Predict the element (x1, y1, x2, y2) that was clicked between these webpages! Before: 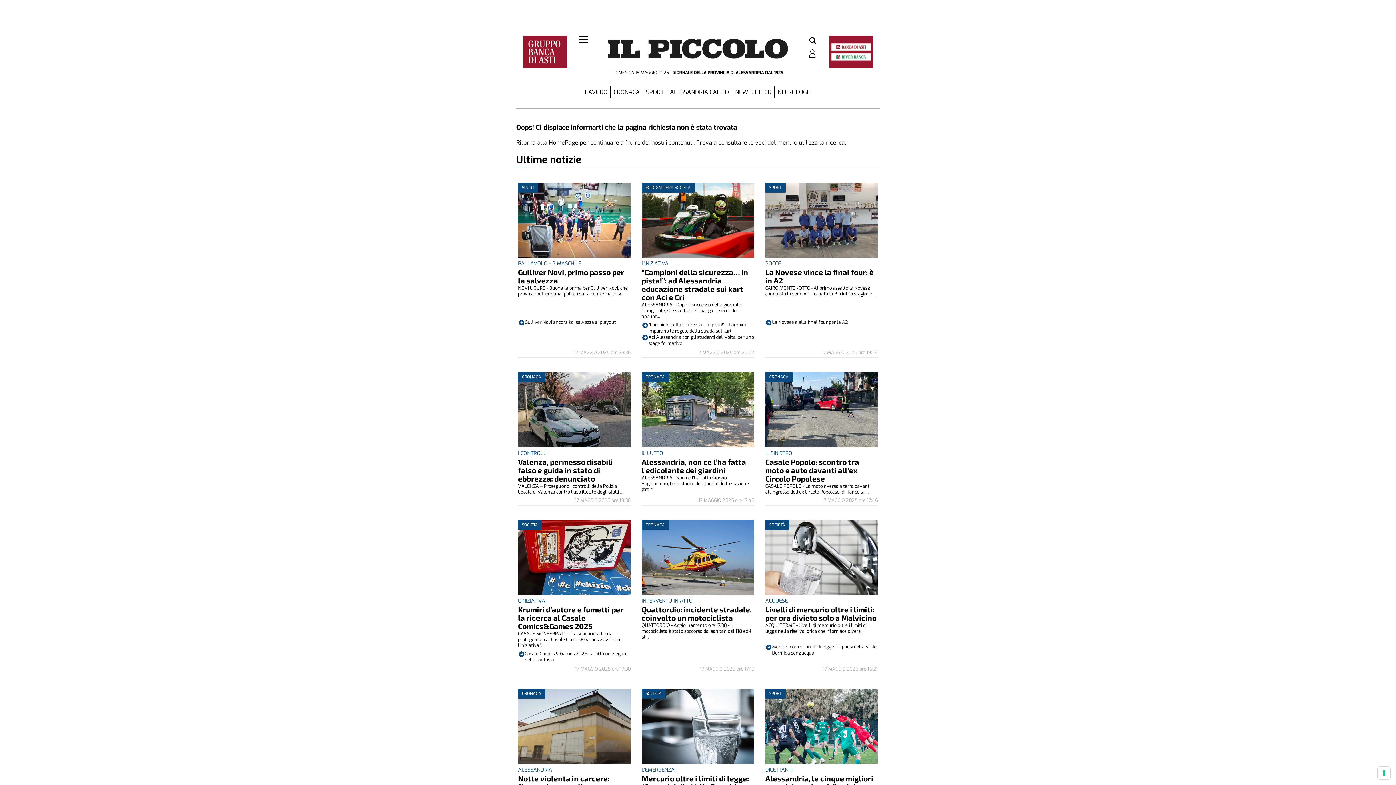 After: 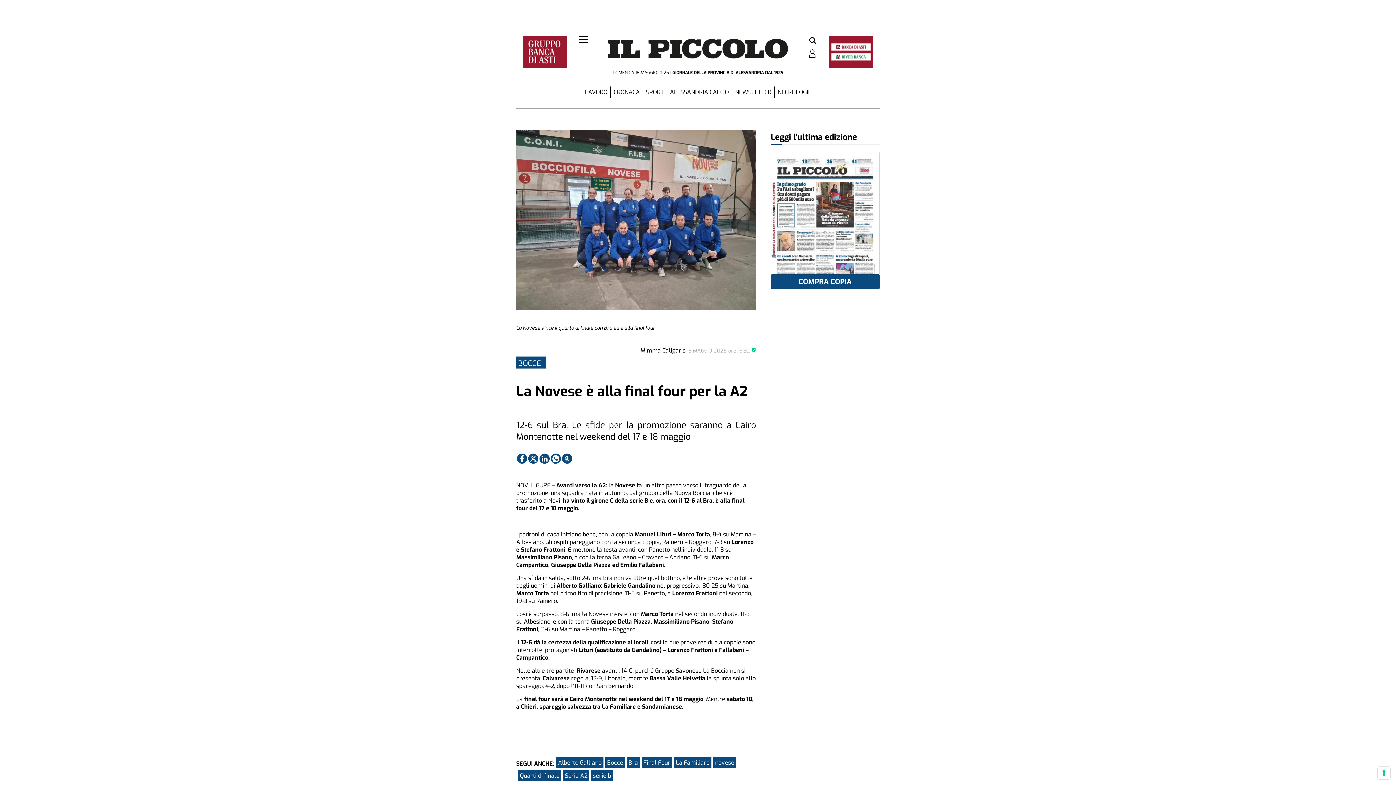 Action: bbox: (765, 319, 878, 326) label: La Novese è alla final four per la A2